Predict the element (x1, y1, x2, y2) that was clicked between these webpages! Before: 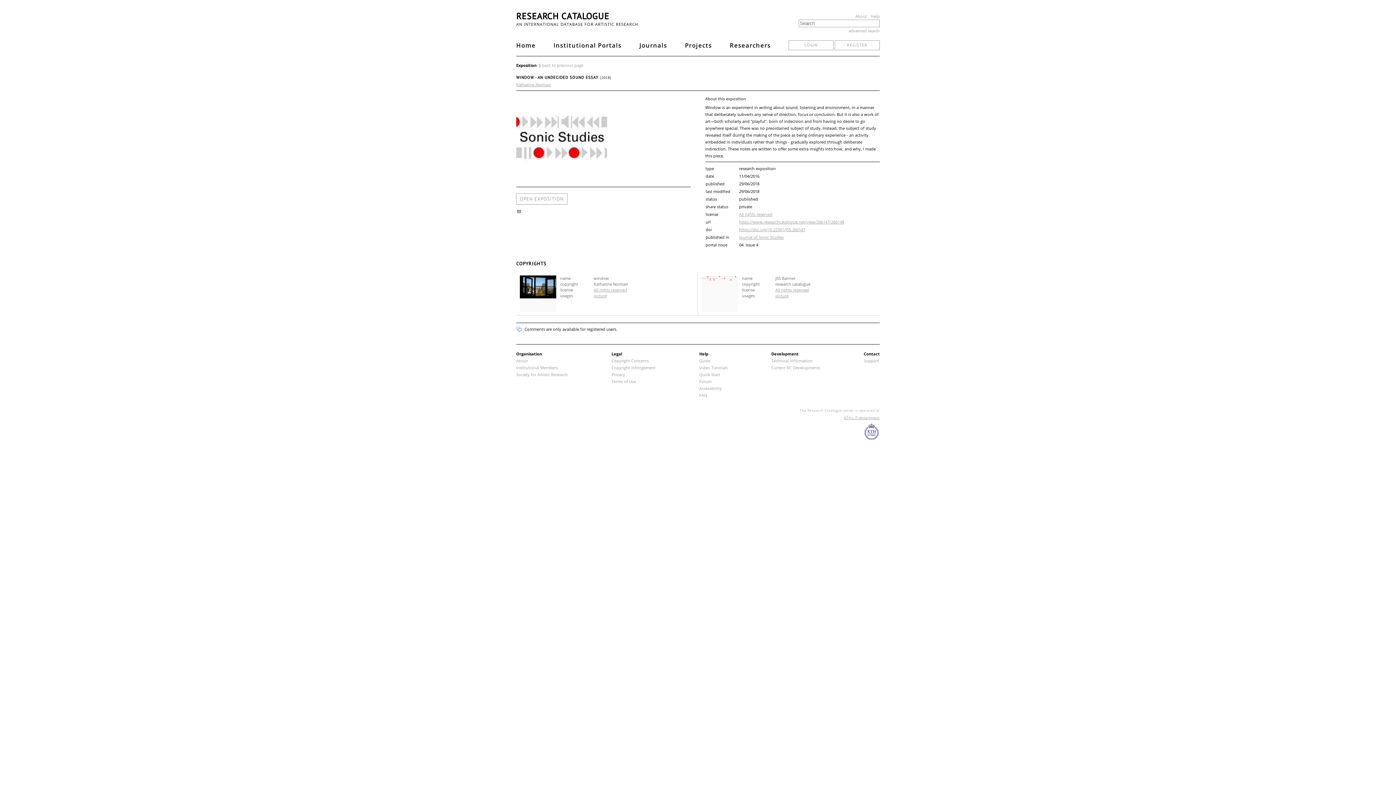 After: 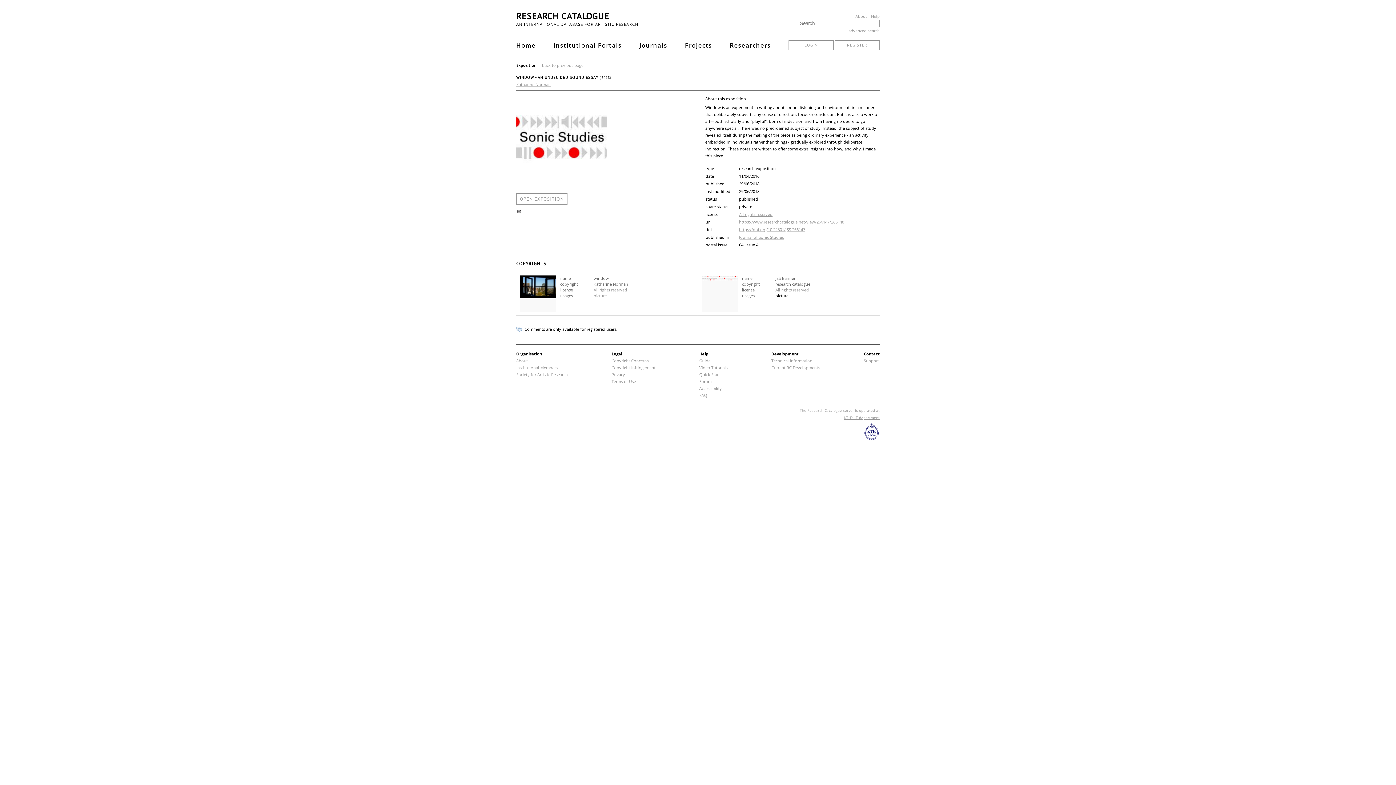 Action: label: picture bbox: (775, 292, 788, 298)